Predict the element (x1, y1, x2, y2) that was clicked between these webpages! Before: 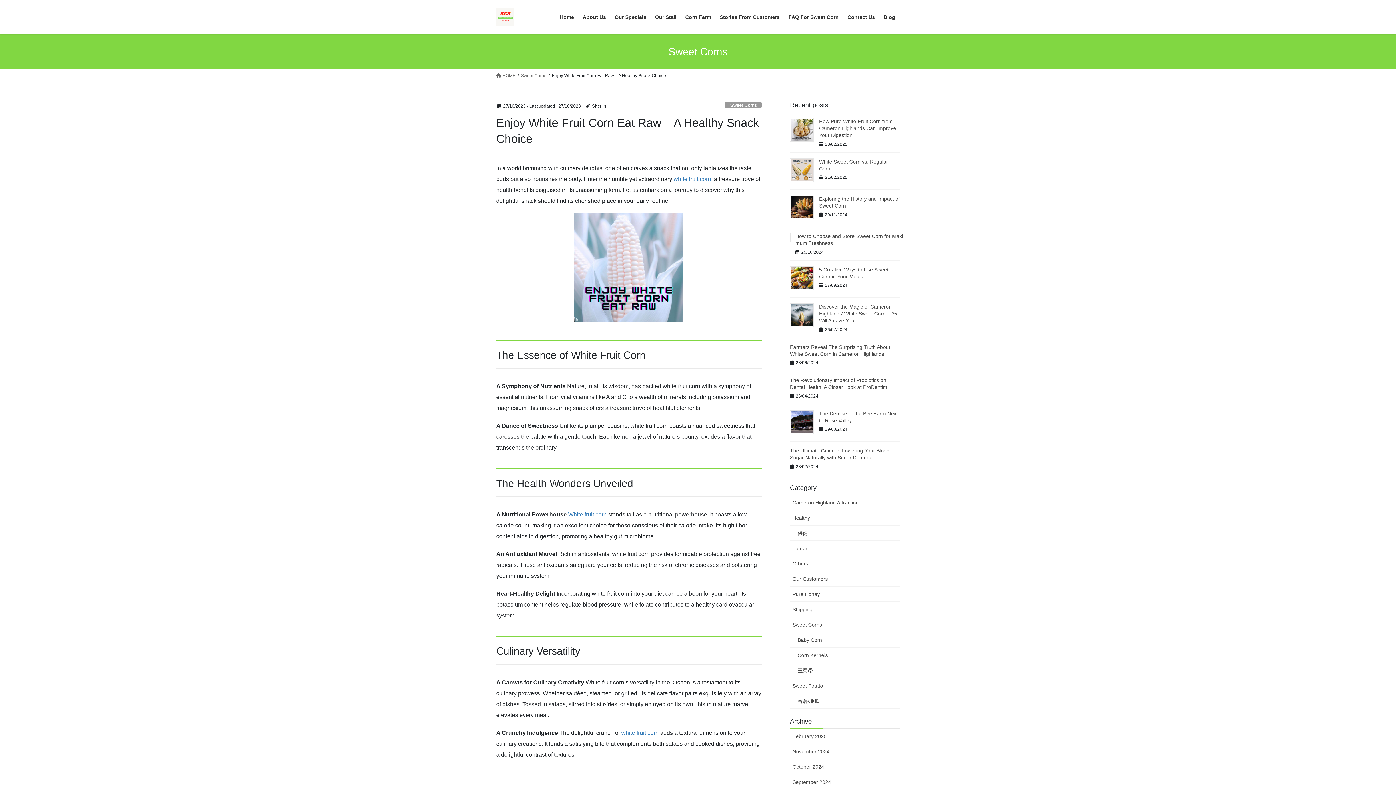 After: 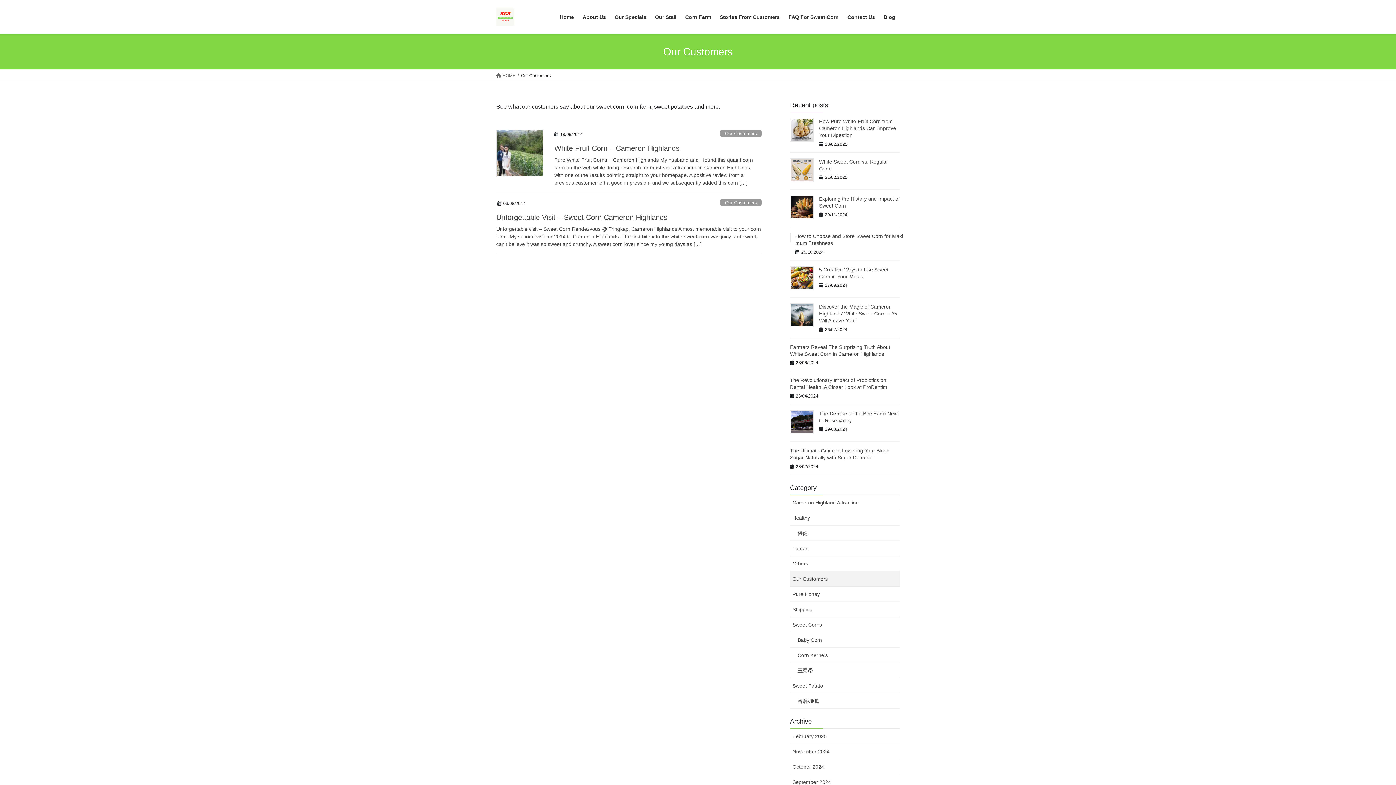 Action: label: Our Customers bbox: (790, 571, 900, 586)